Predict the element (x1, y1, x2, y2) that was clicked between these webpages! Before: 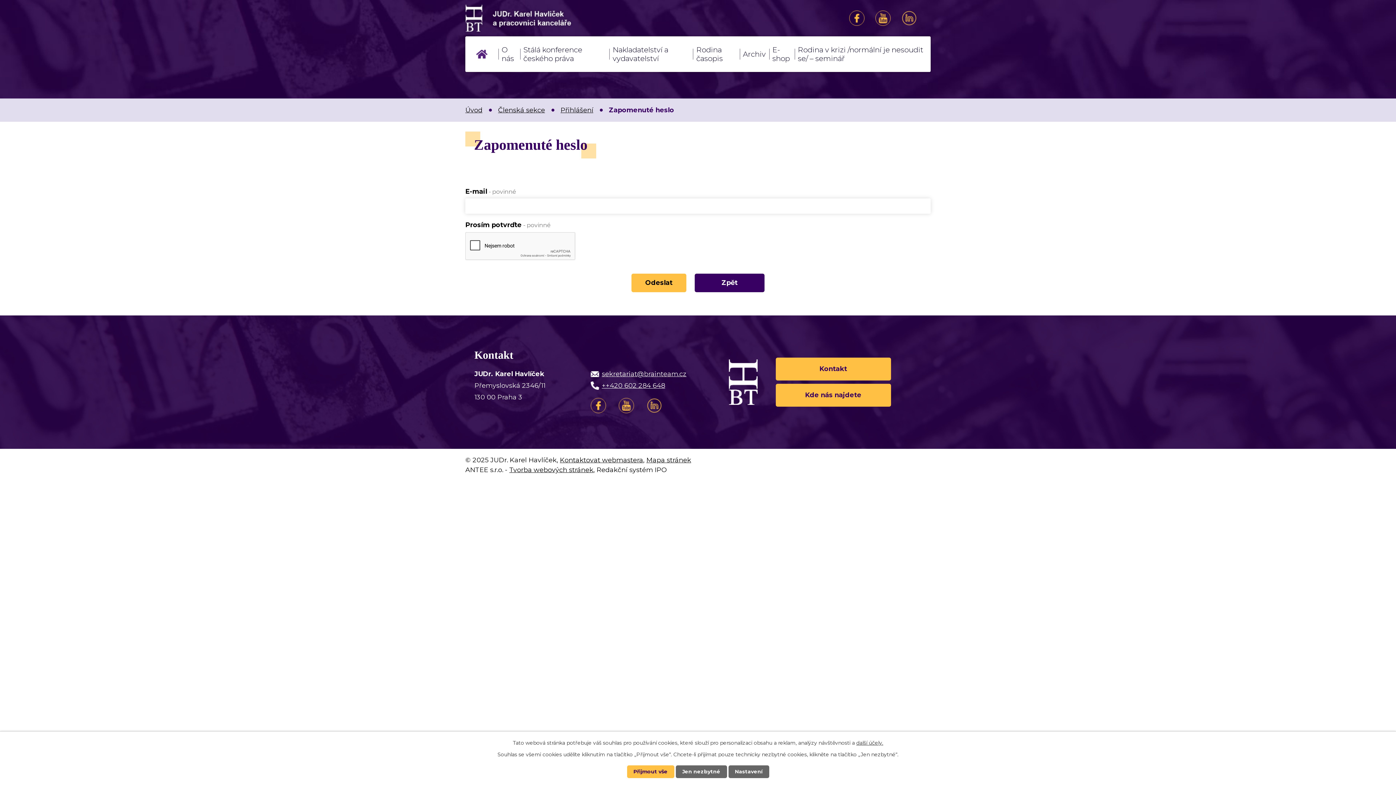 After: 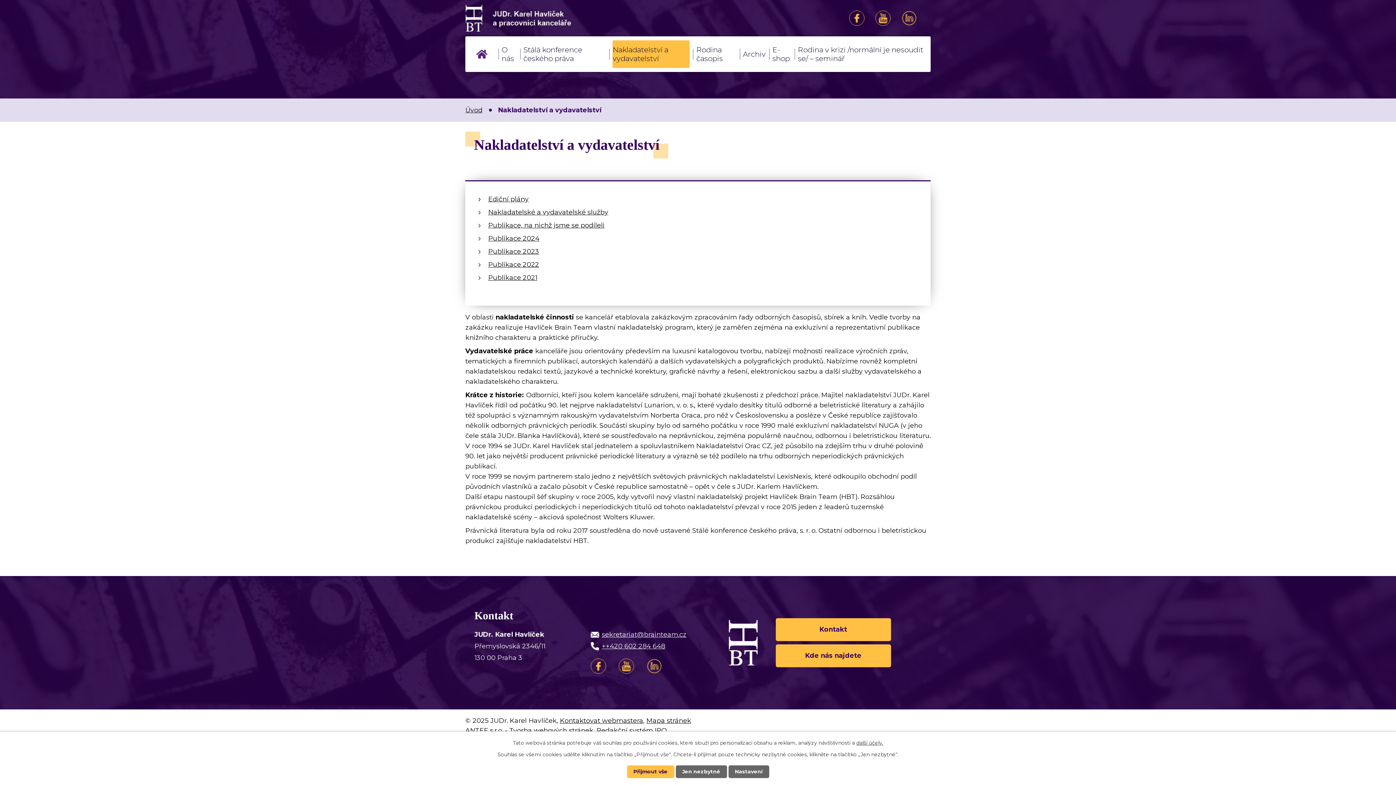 Action: bbox: (612, 40, 689, 68) label: Nakladatelství a vydavatelství